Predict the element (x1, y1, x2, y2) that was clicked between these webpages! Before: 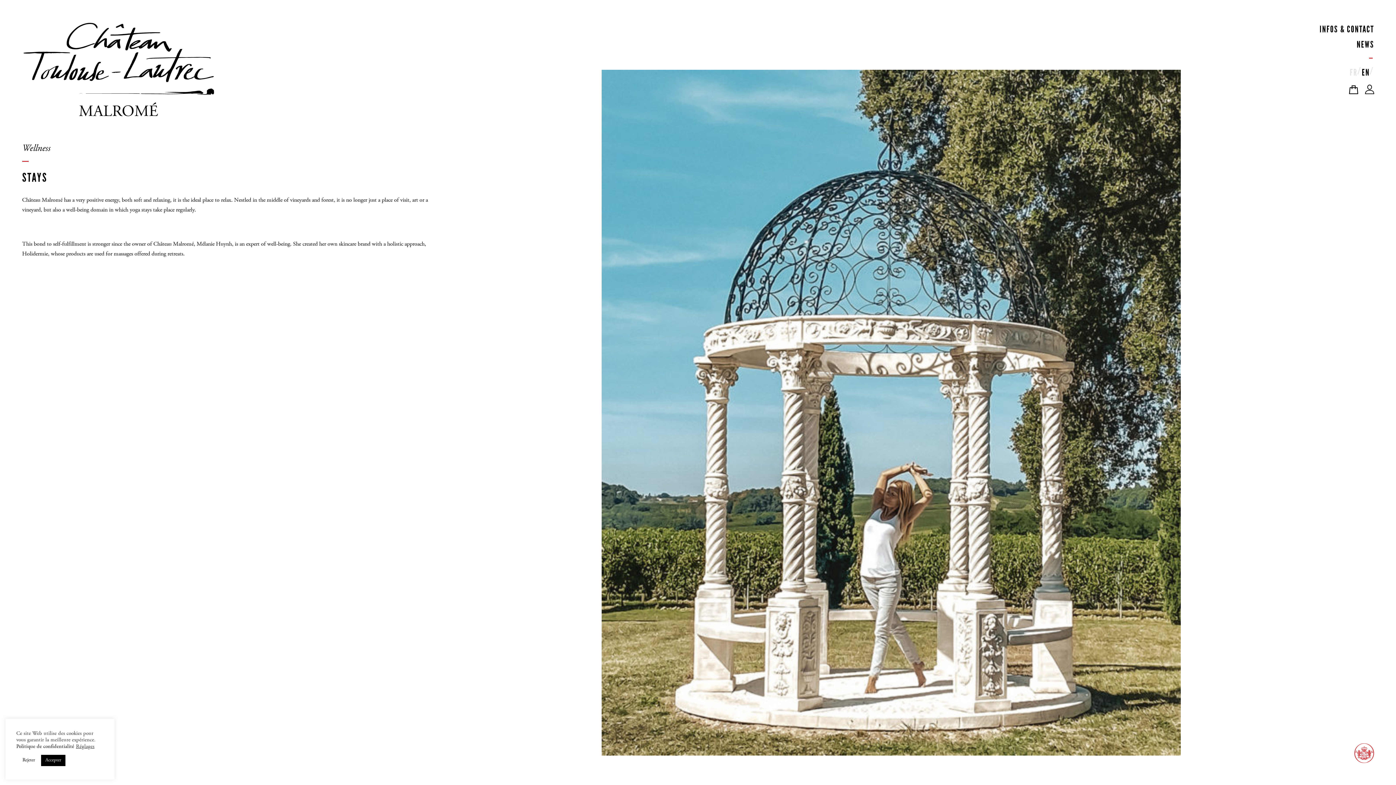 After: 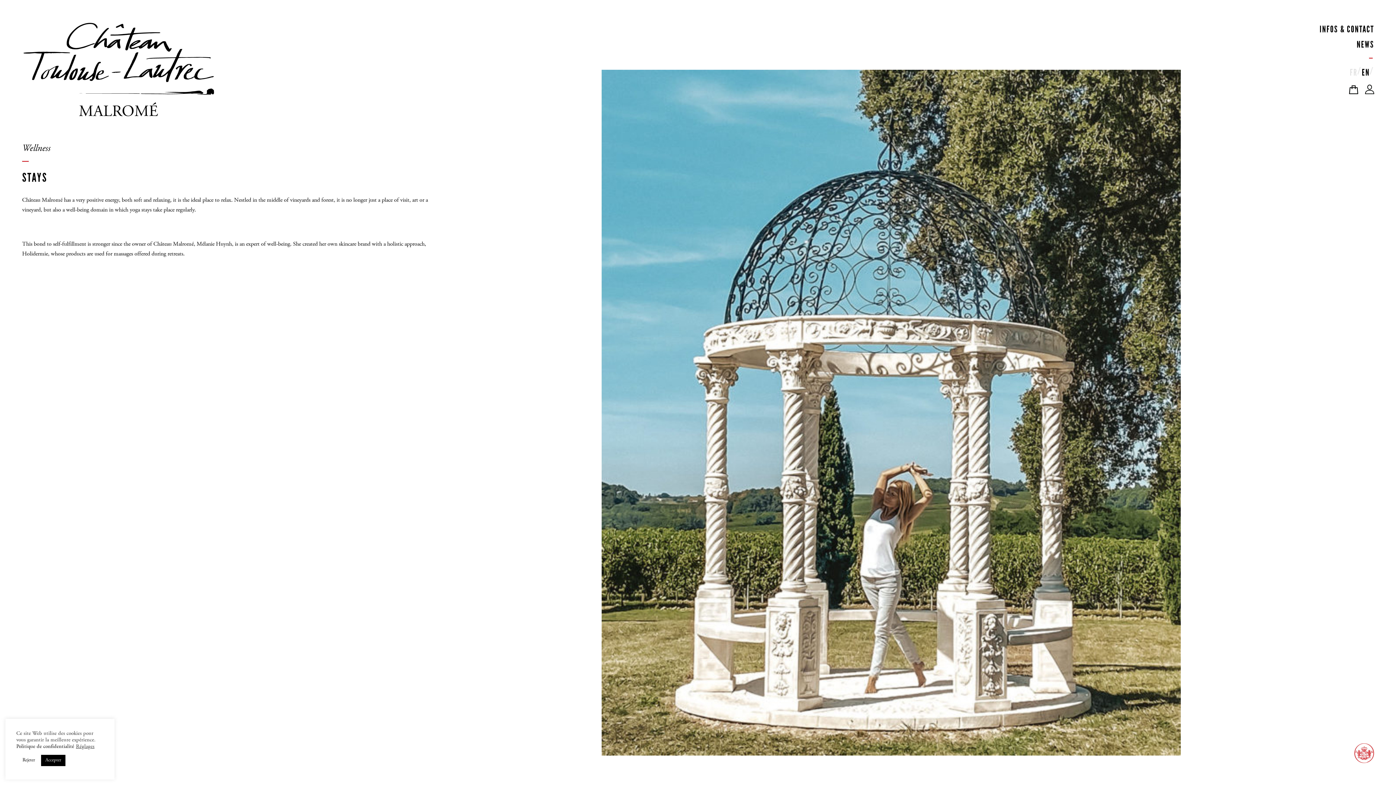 Action: bbox: (1362, 65, 1370, 76) label: EN